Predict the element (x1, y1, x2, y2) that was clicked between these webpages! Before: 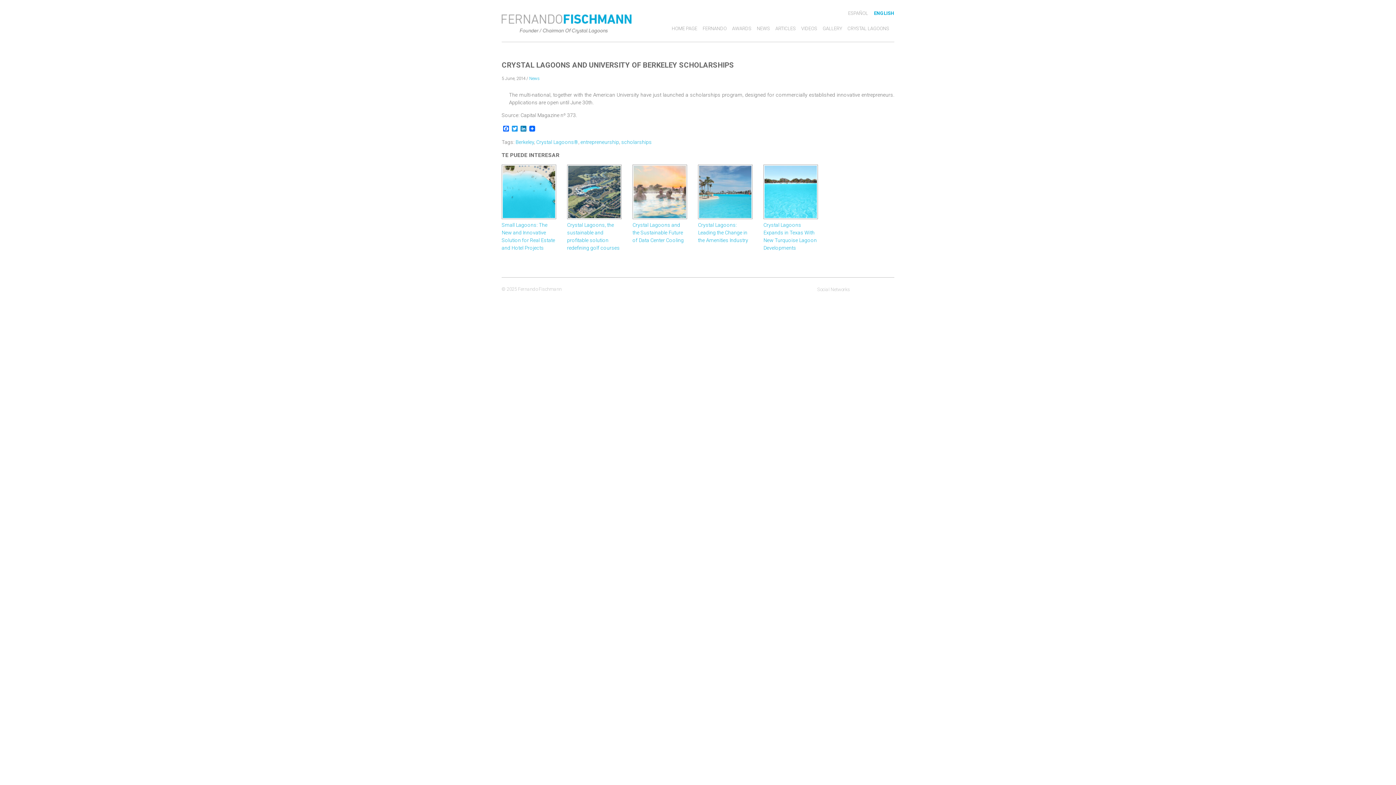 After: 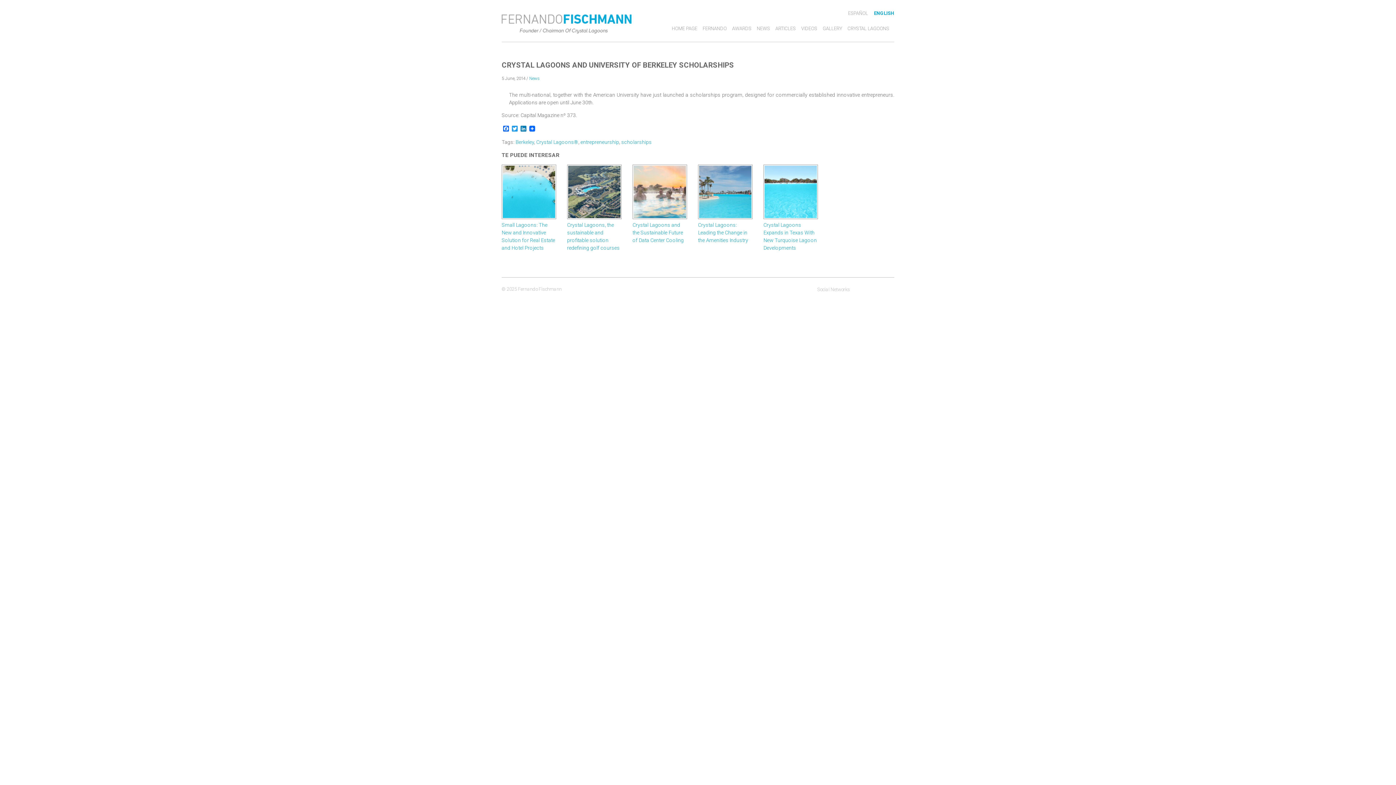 Action: bbox: (874, 10, 894, 16) label: ENGLISH